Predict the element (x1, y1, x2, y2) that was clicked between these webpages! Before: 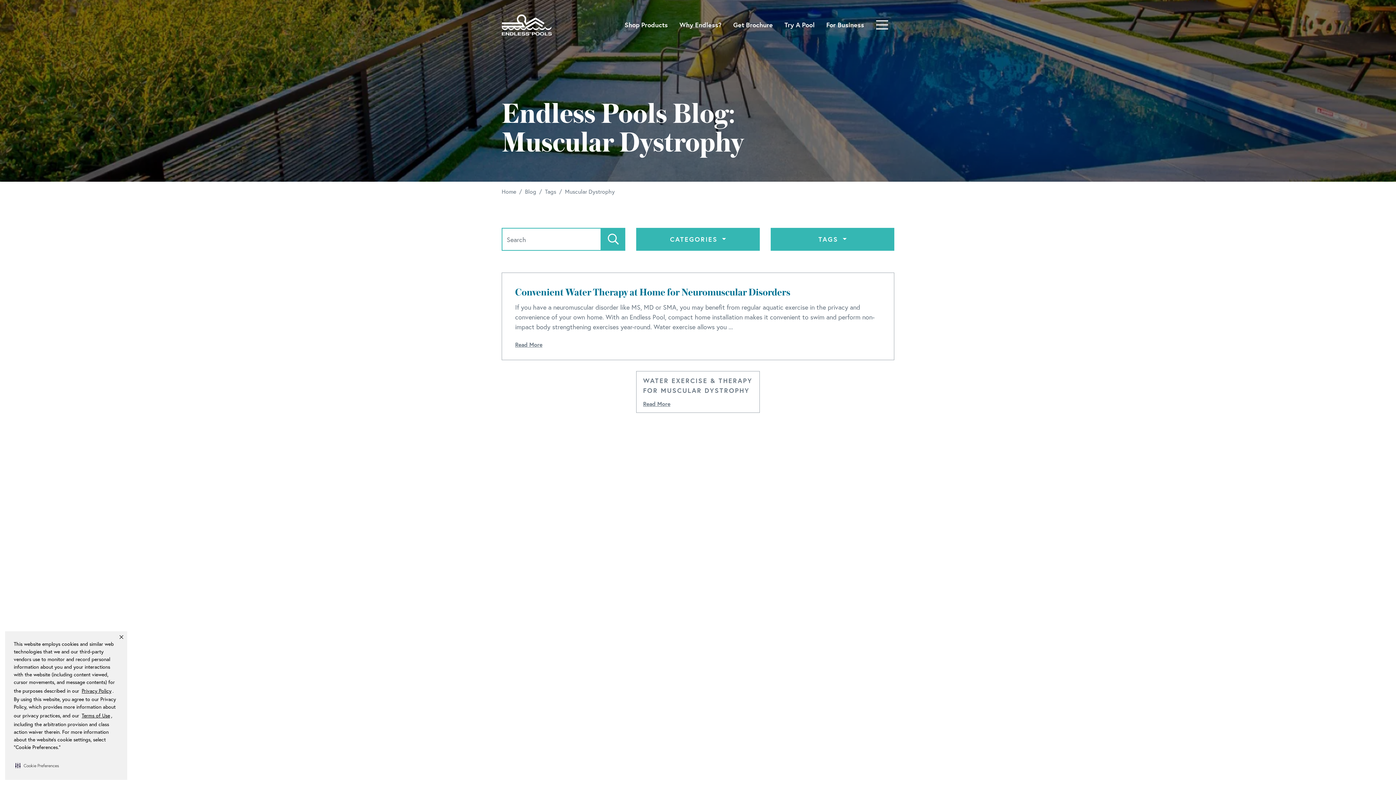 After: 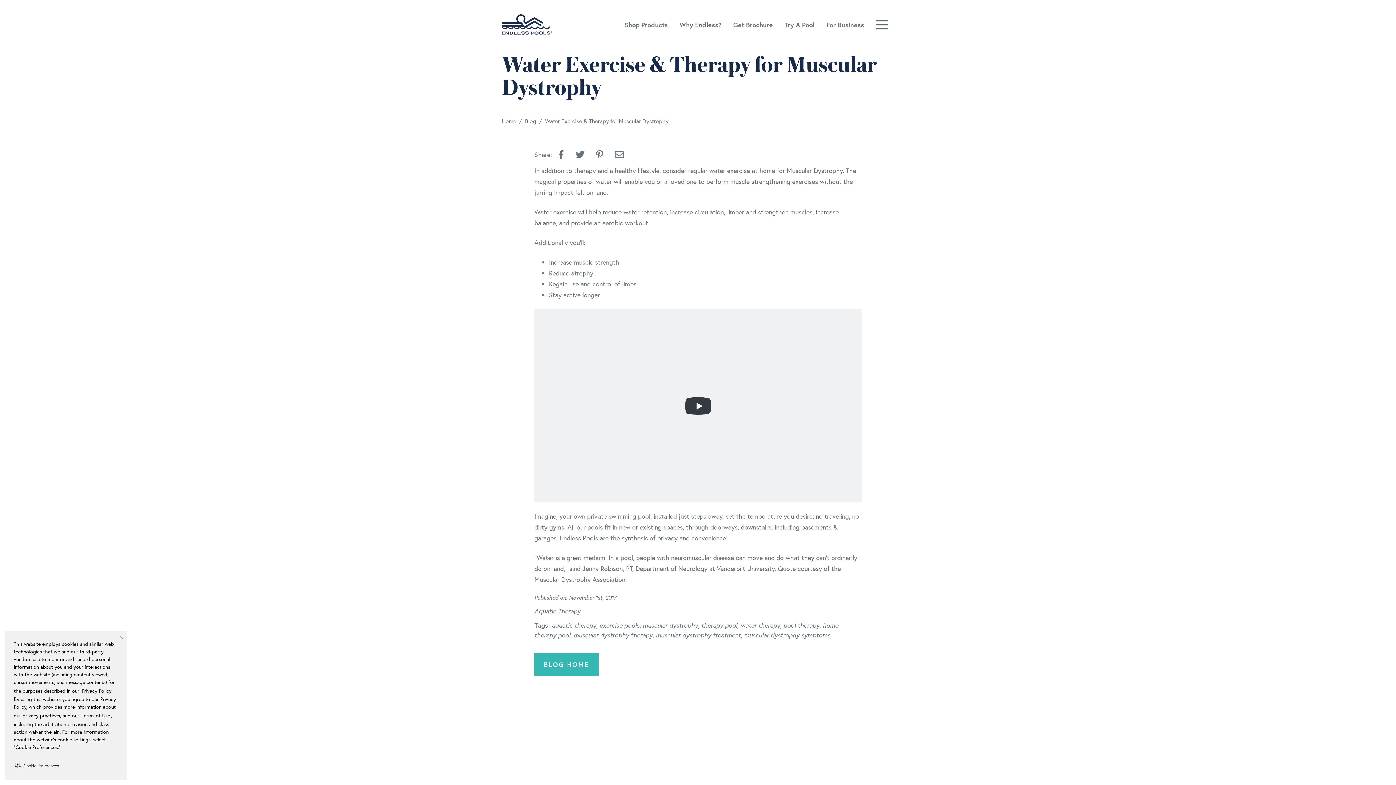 Action: label: WATER EXERCISE & THERAPY FOR MUSCULAR DYSTROPHY
Read More bbox: (636, 371, 760, 413)